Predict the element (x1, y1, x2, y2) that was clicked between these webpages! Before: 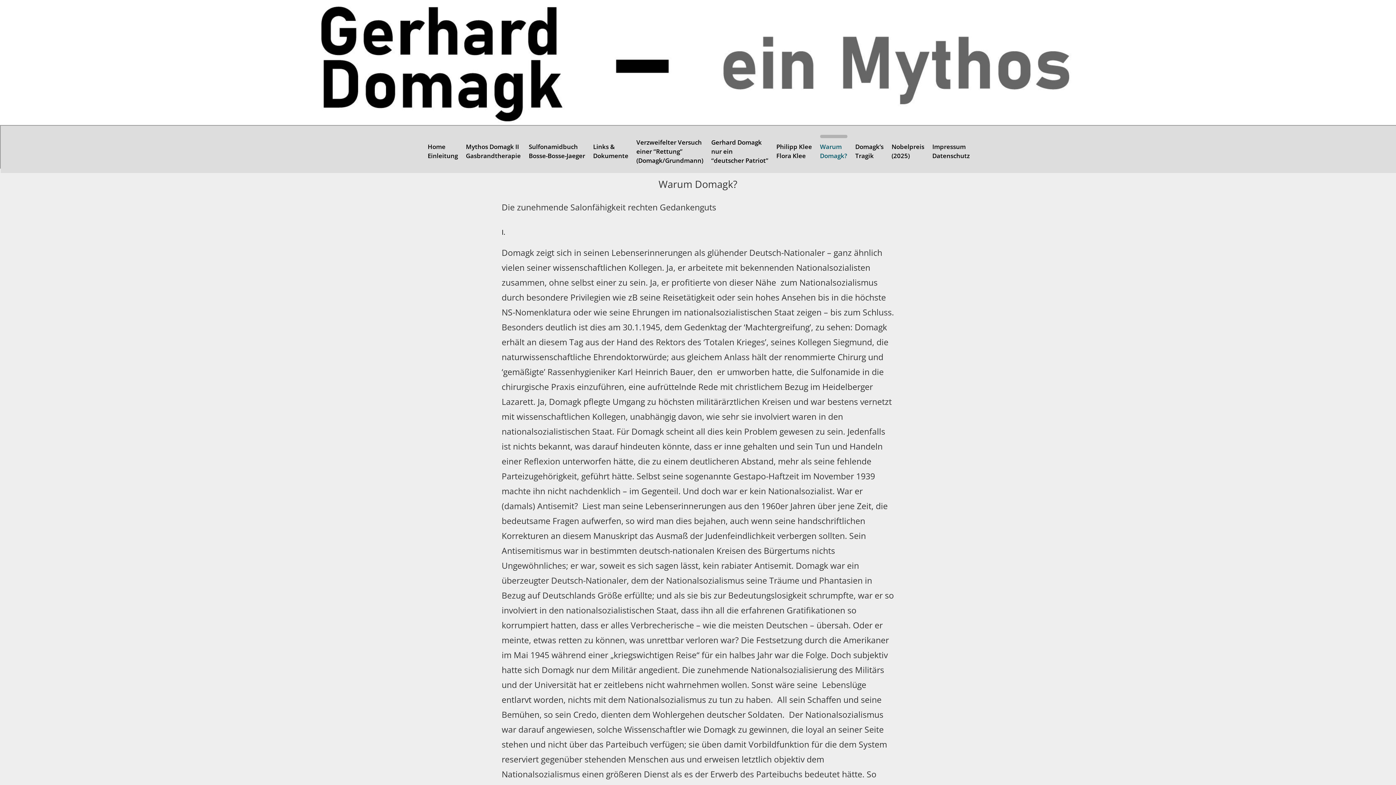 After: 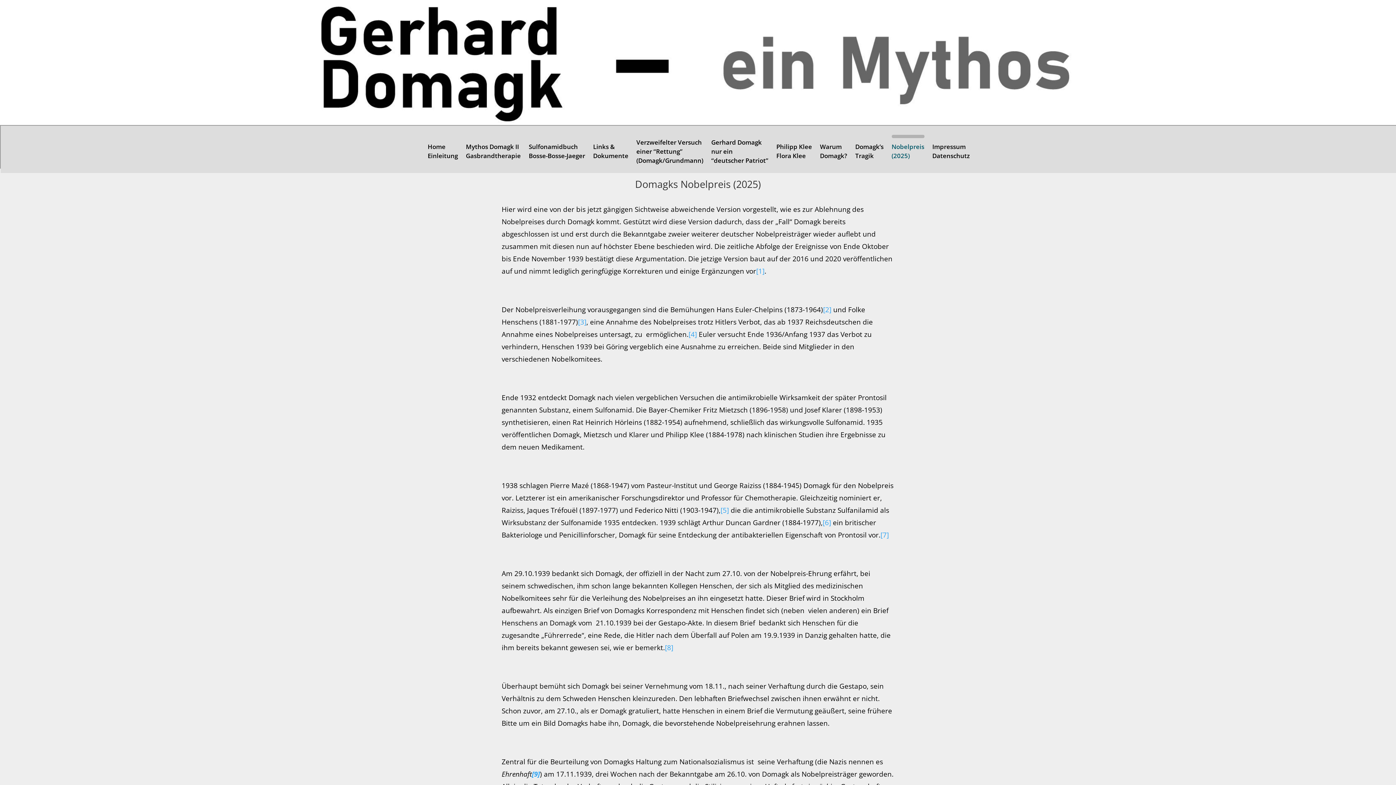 Action: label: Nobelpreis
(2025) bbox: (891, 137, 924, 175)